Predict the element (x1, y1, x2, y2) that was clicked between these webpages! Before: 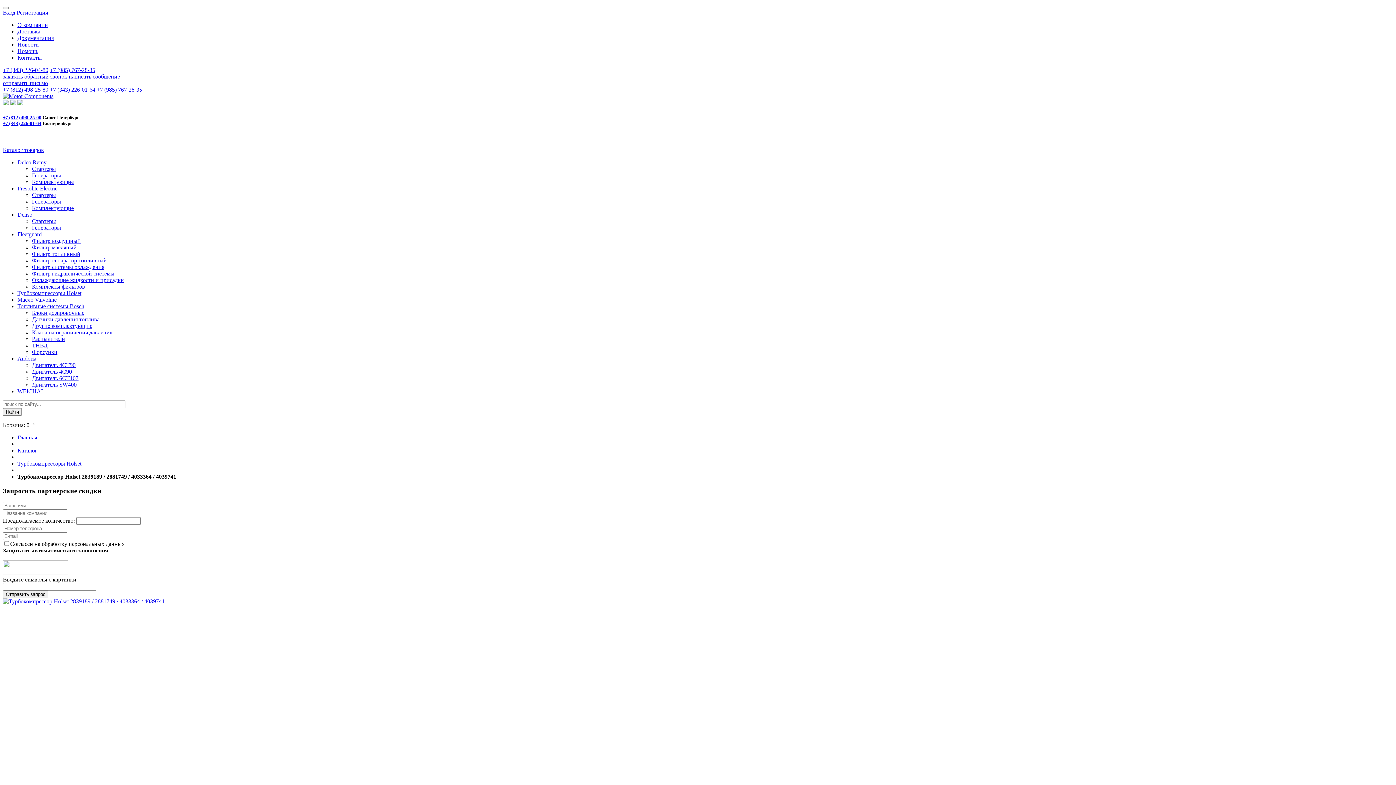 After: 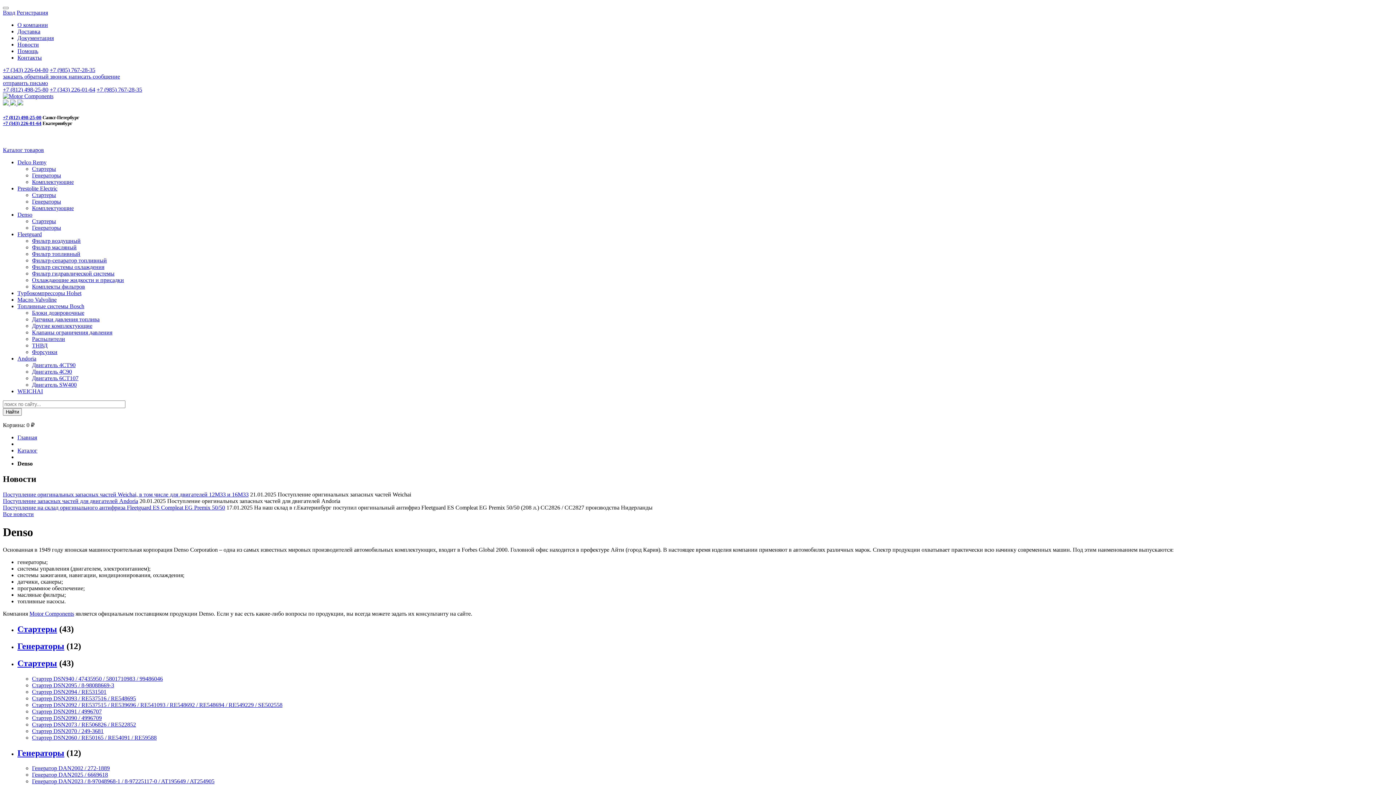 Action: bbox: (17, 211, 32, 217) label: Denso